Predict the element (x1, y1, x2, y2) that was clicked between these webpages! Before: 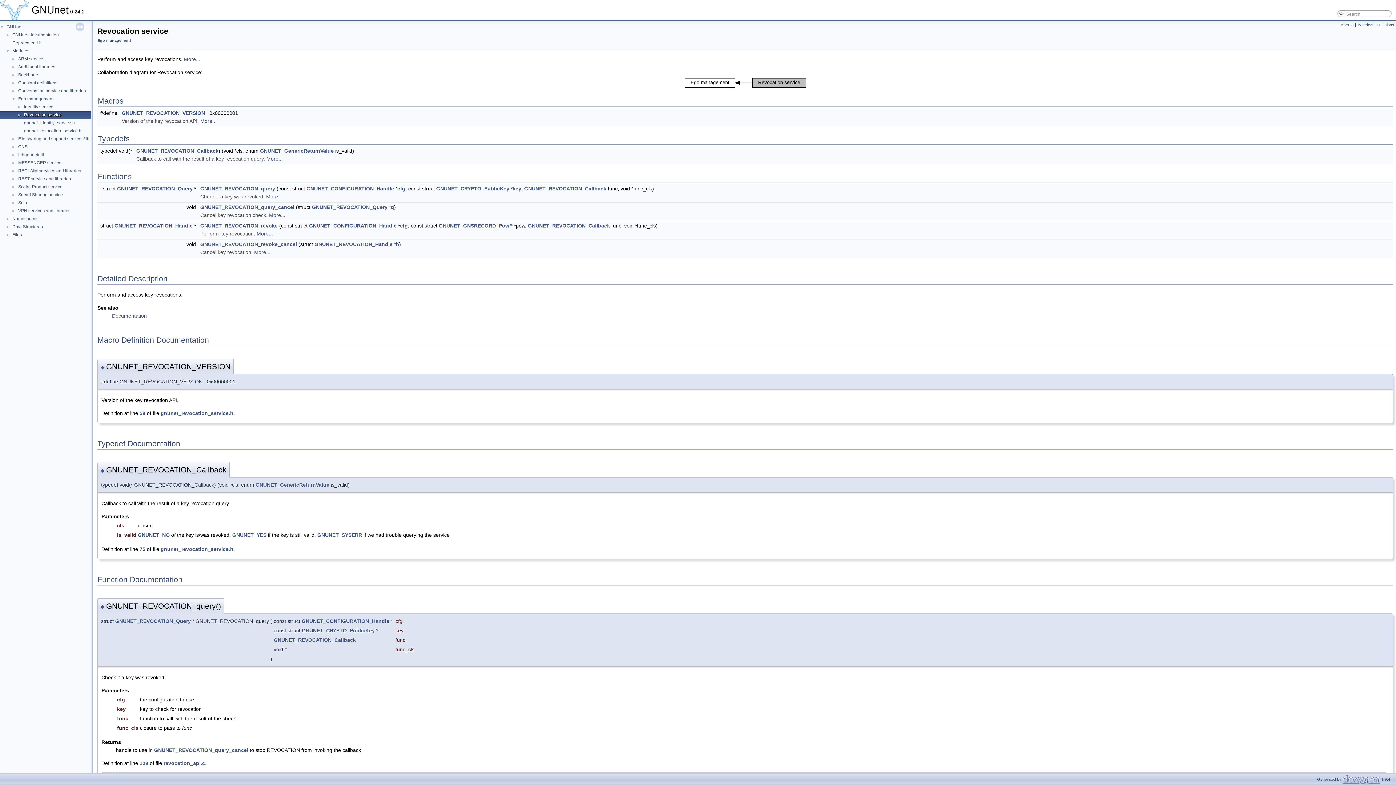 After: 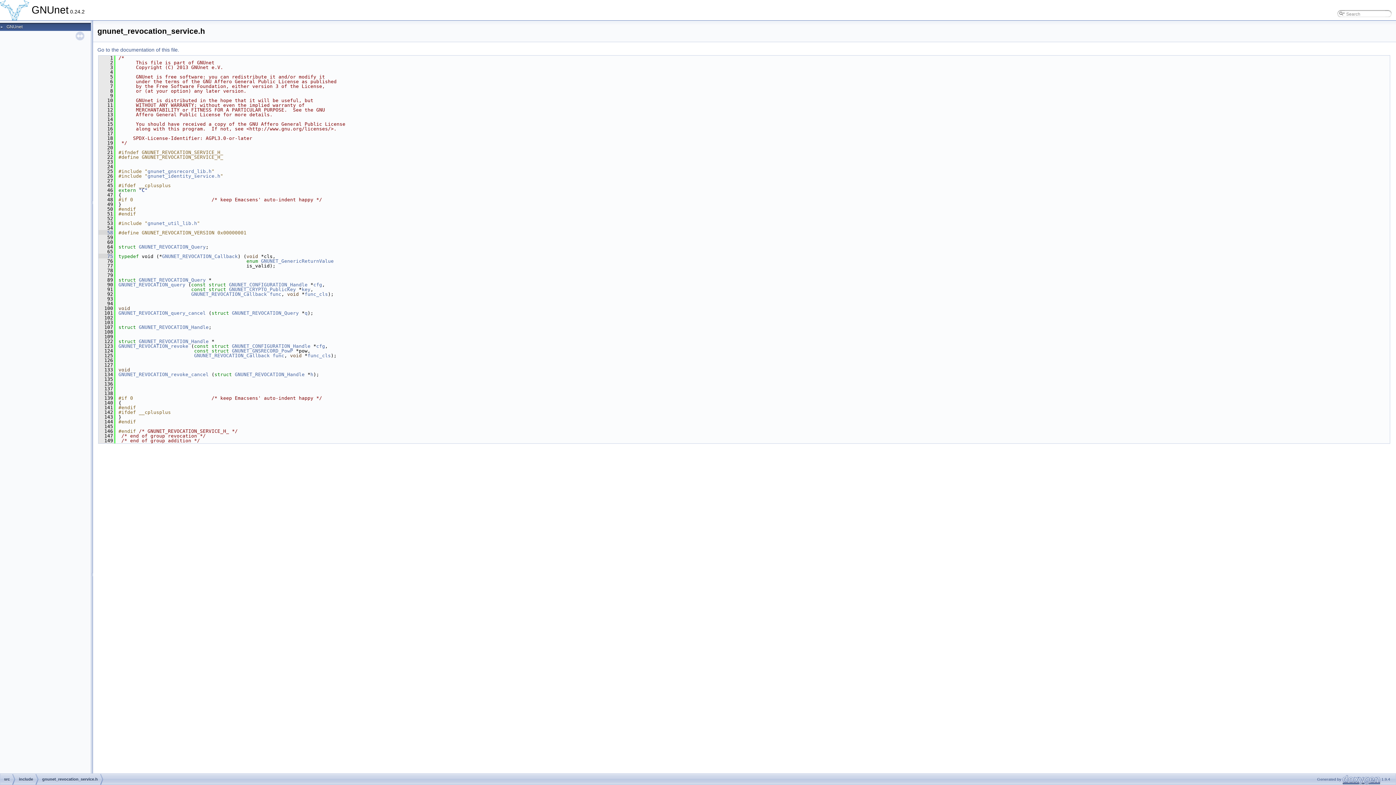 Action: label: 58 bbox: (139, 410, 145, 416)